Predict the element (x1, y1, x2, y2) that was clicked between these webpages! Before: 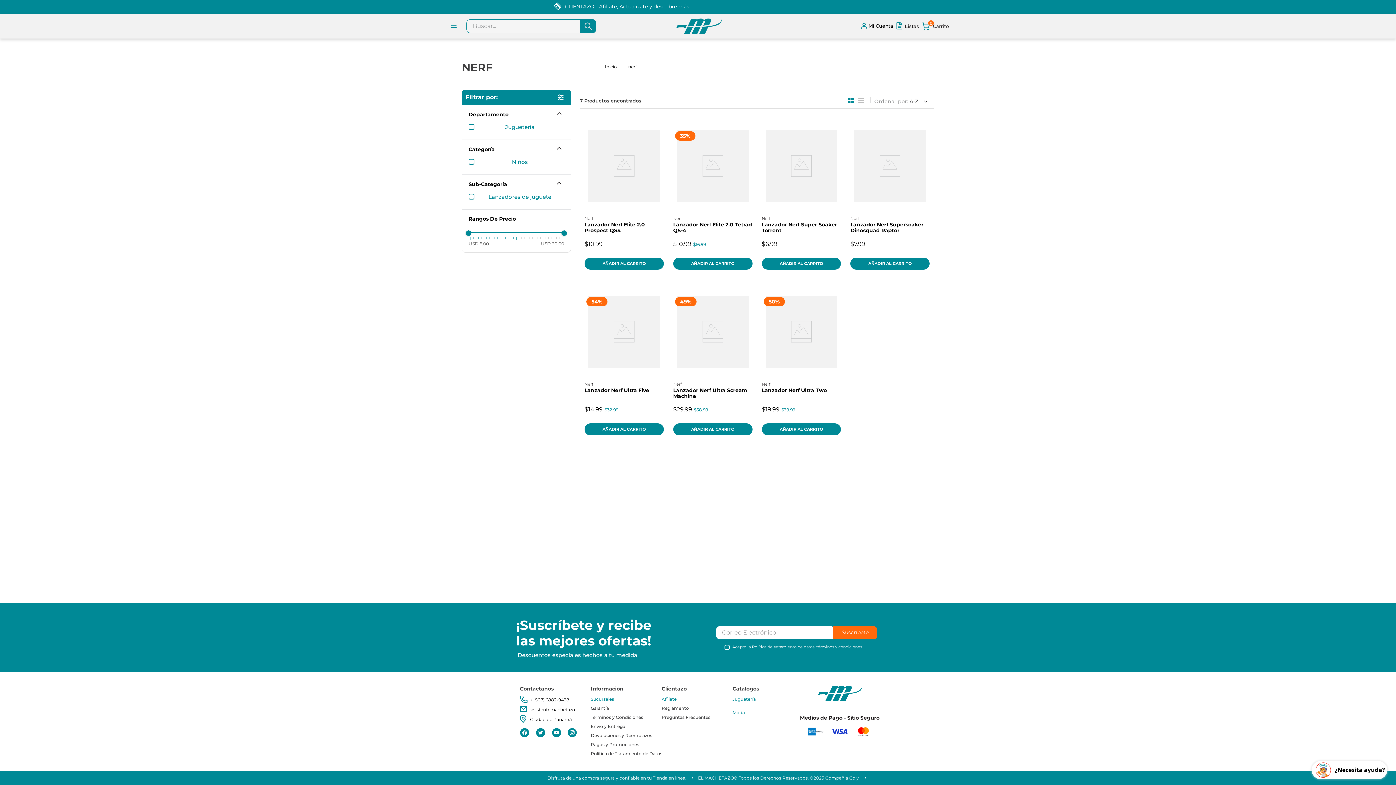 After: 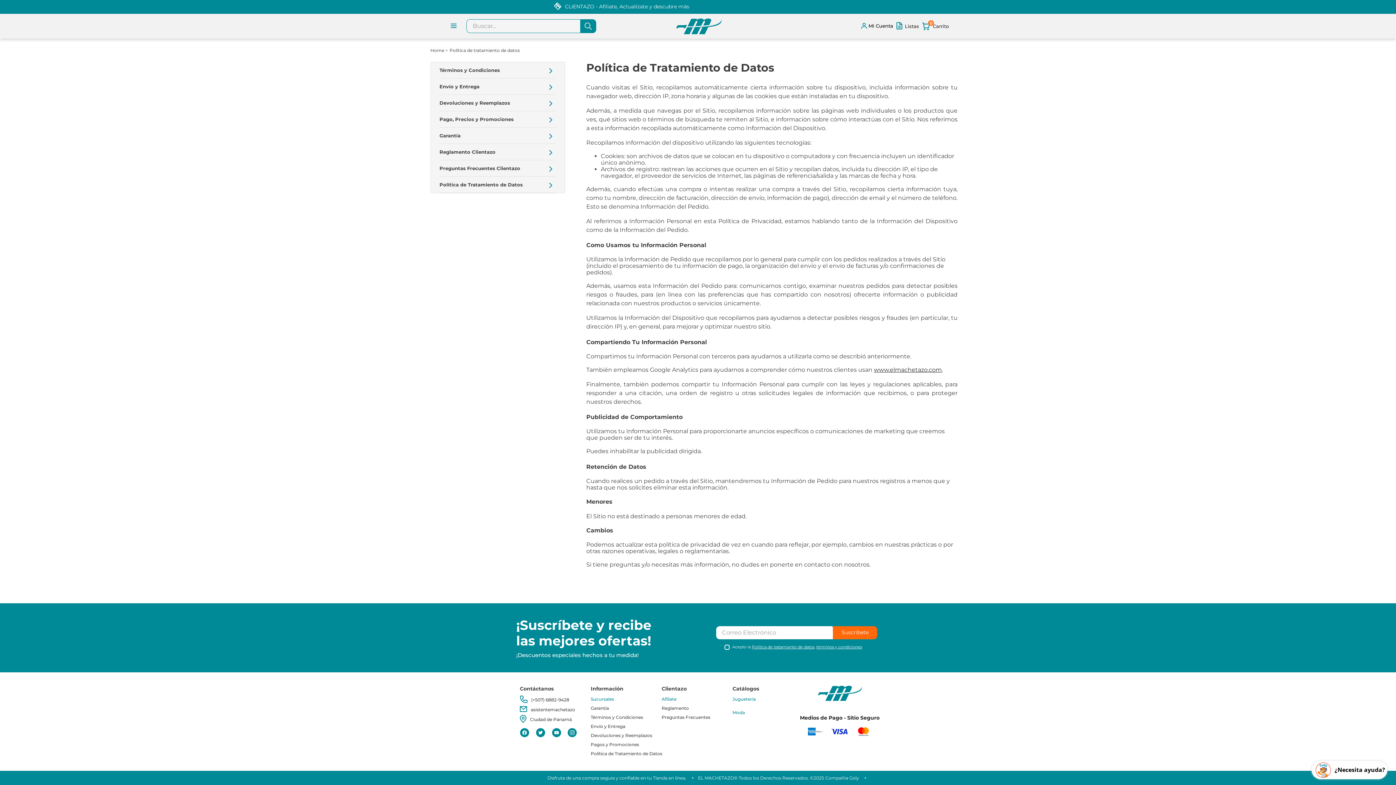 Action: bbox: (752, 644, 814, 649) label: Política de tratamiento de datos